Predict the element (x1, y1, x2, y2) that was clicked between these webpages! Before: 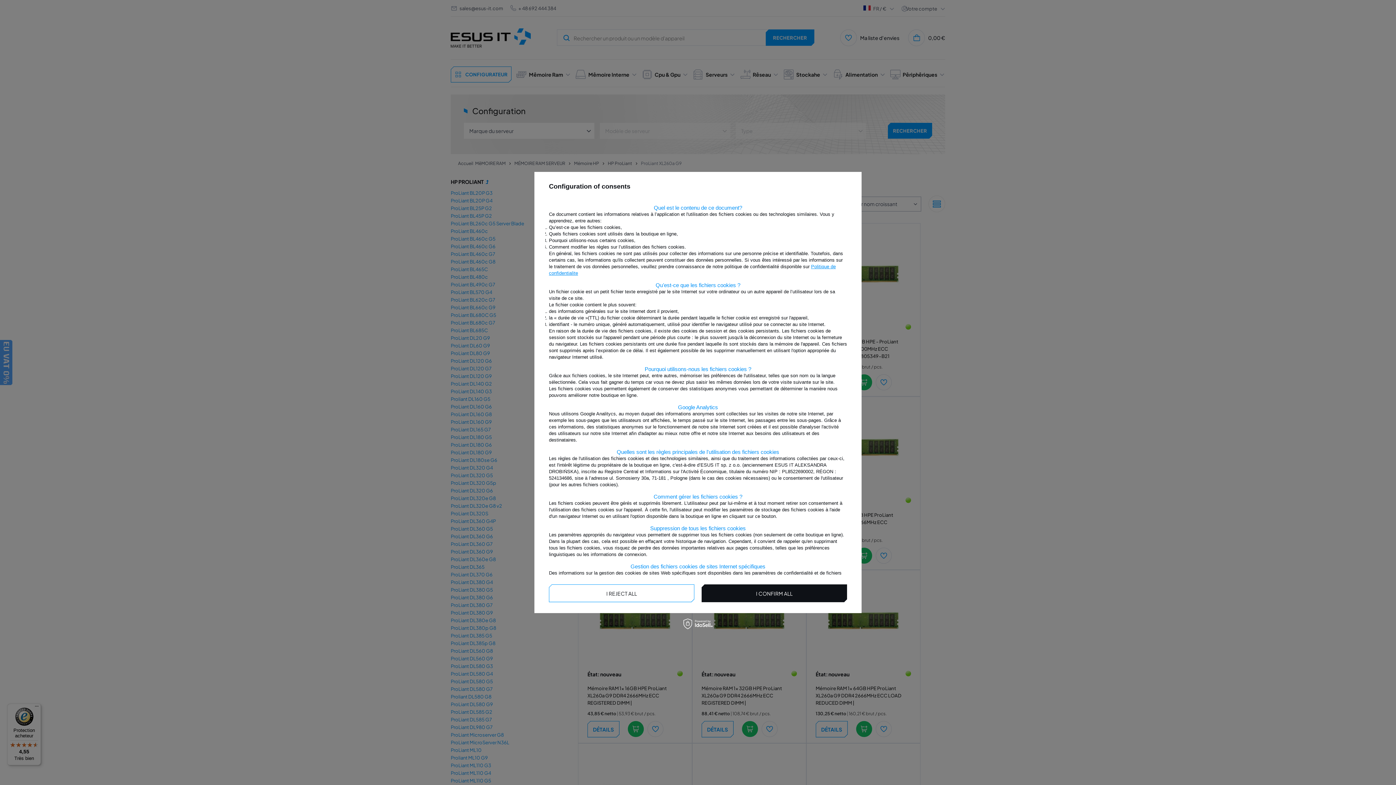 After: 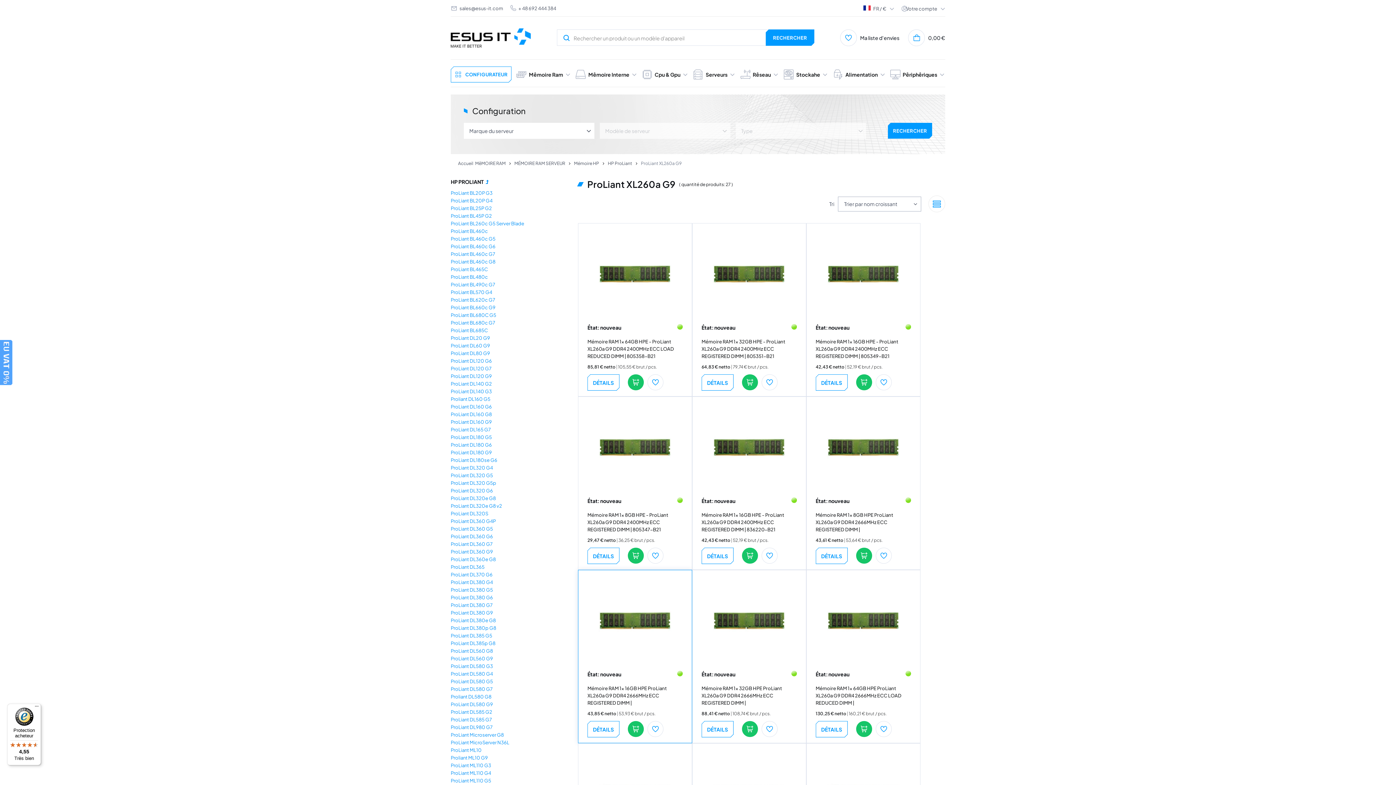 Action: label: I REJECT ALL bbox: (549, 584, 694, 602)